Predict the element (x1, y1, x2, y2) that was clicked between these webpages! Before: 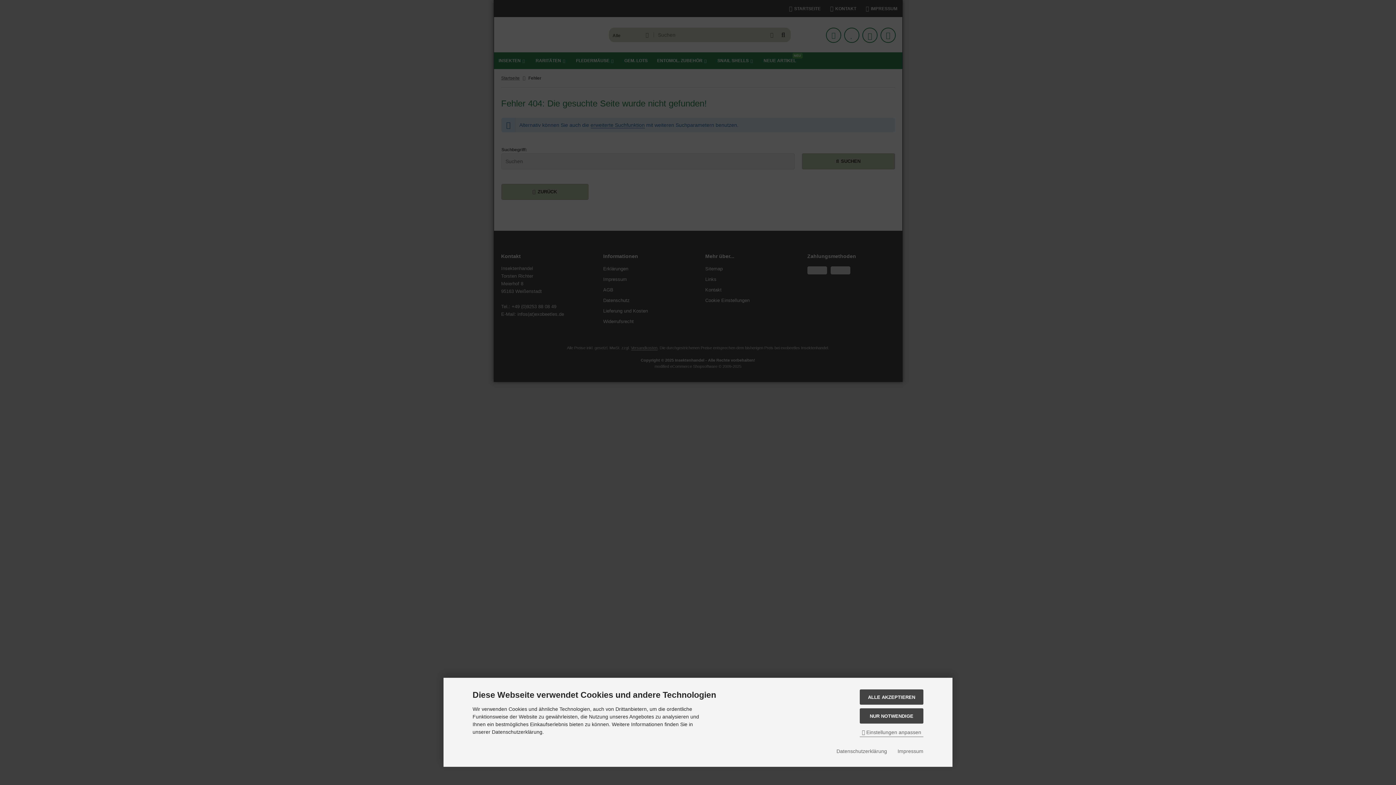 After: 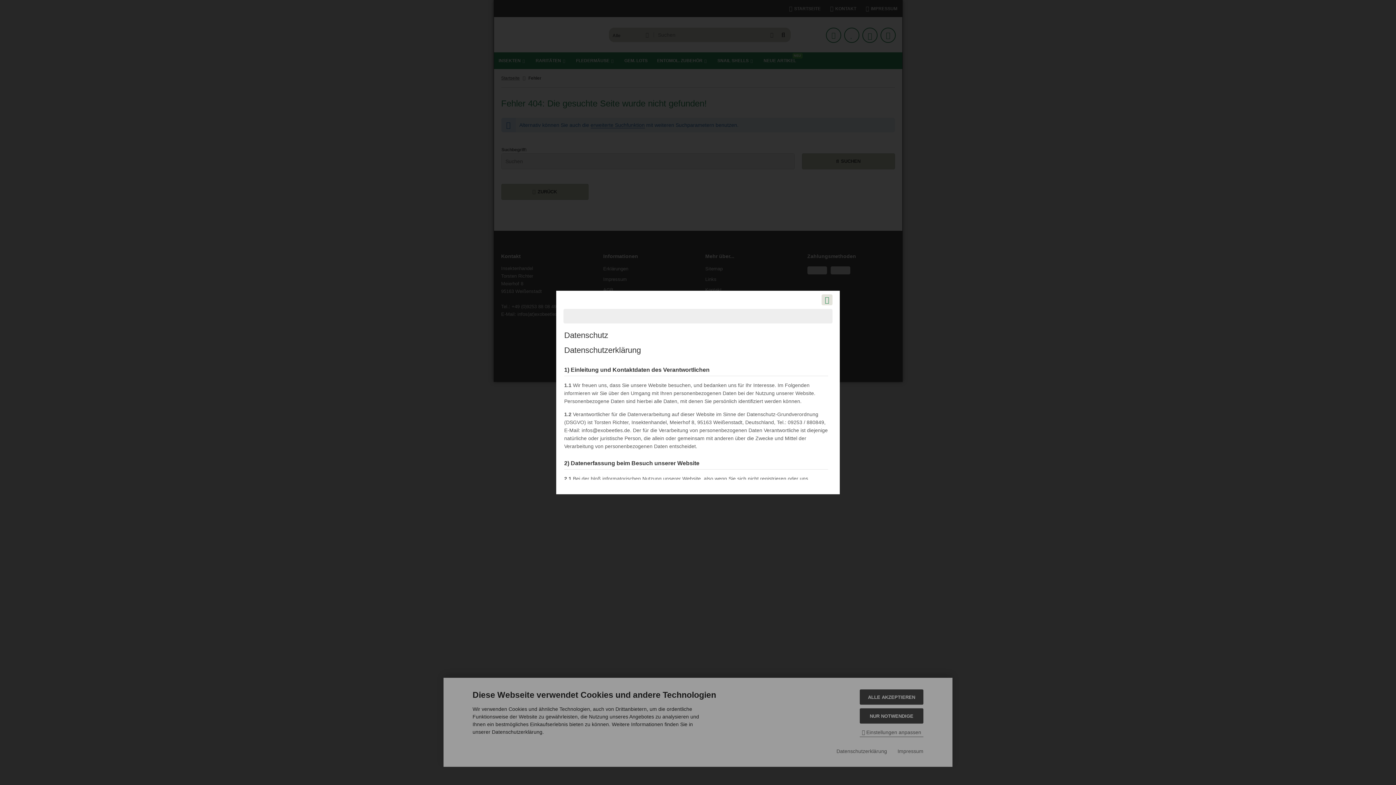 Action: bbox: (836, 747, 887, 755) label: Datenschutzerklärung